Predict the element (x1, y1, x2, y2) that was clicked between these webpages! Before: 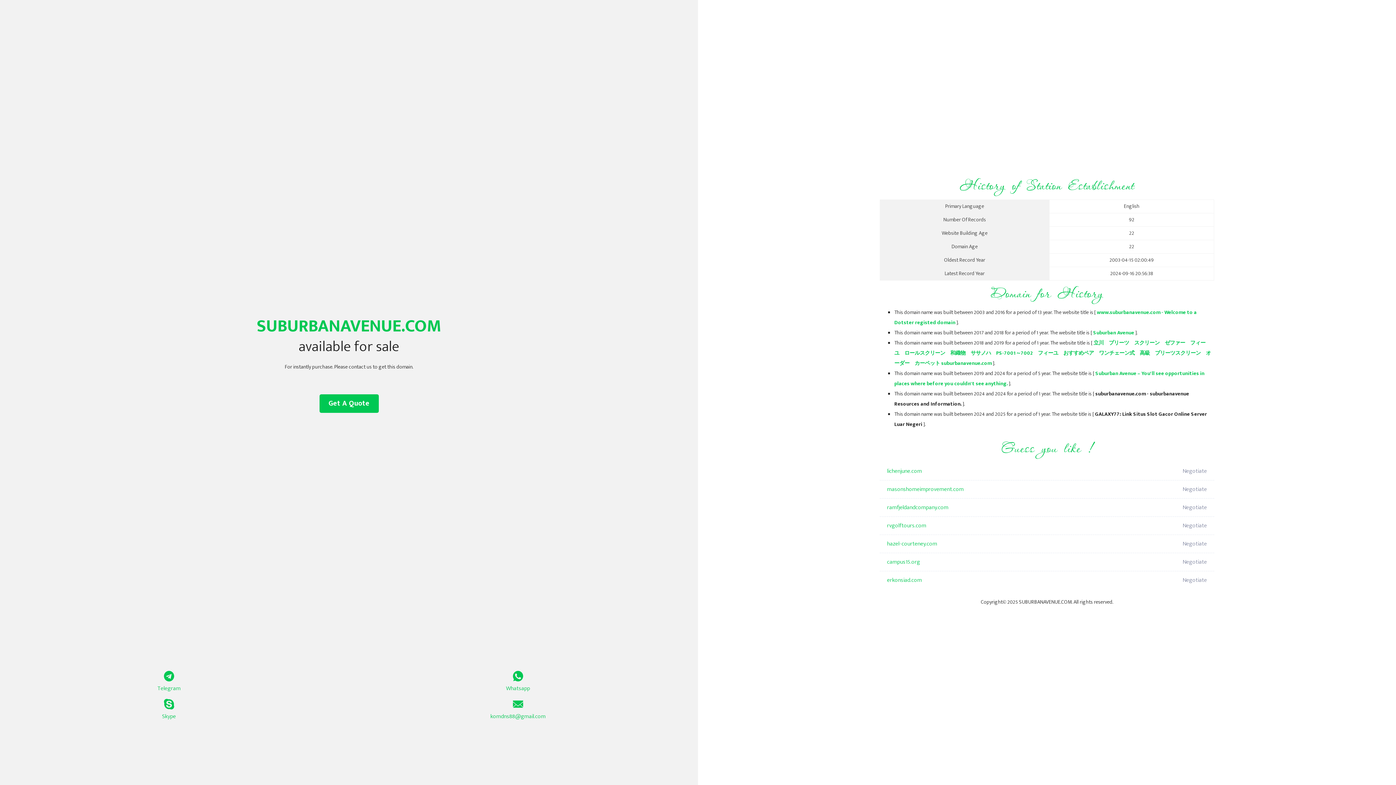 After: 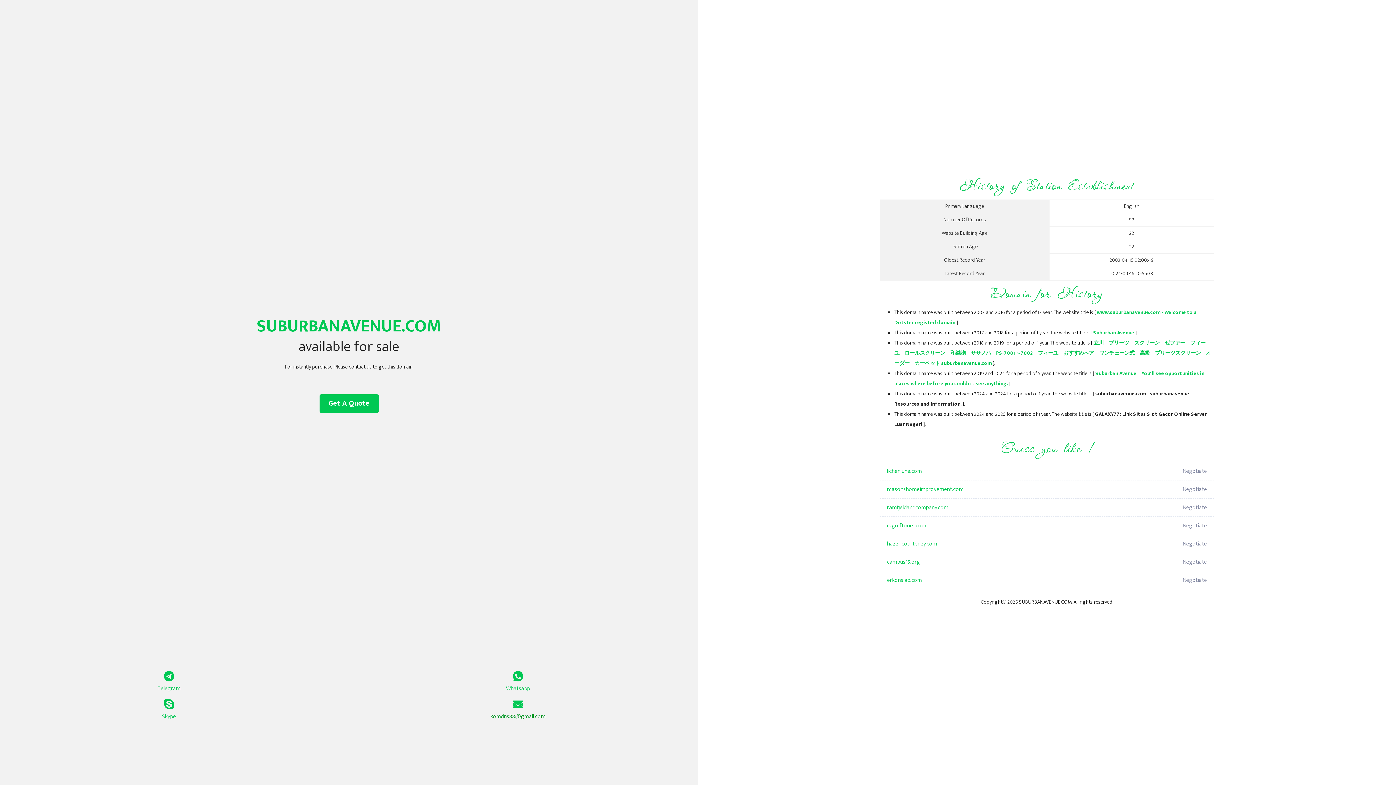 Action: label: komdns88@gmail.com bbox: (349, 699, 687, 721)